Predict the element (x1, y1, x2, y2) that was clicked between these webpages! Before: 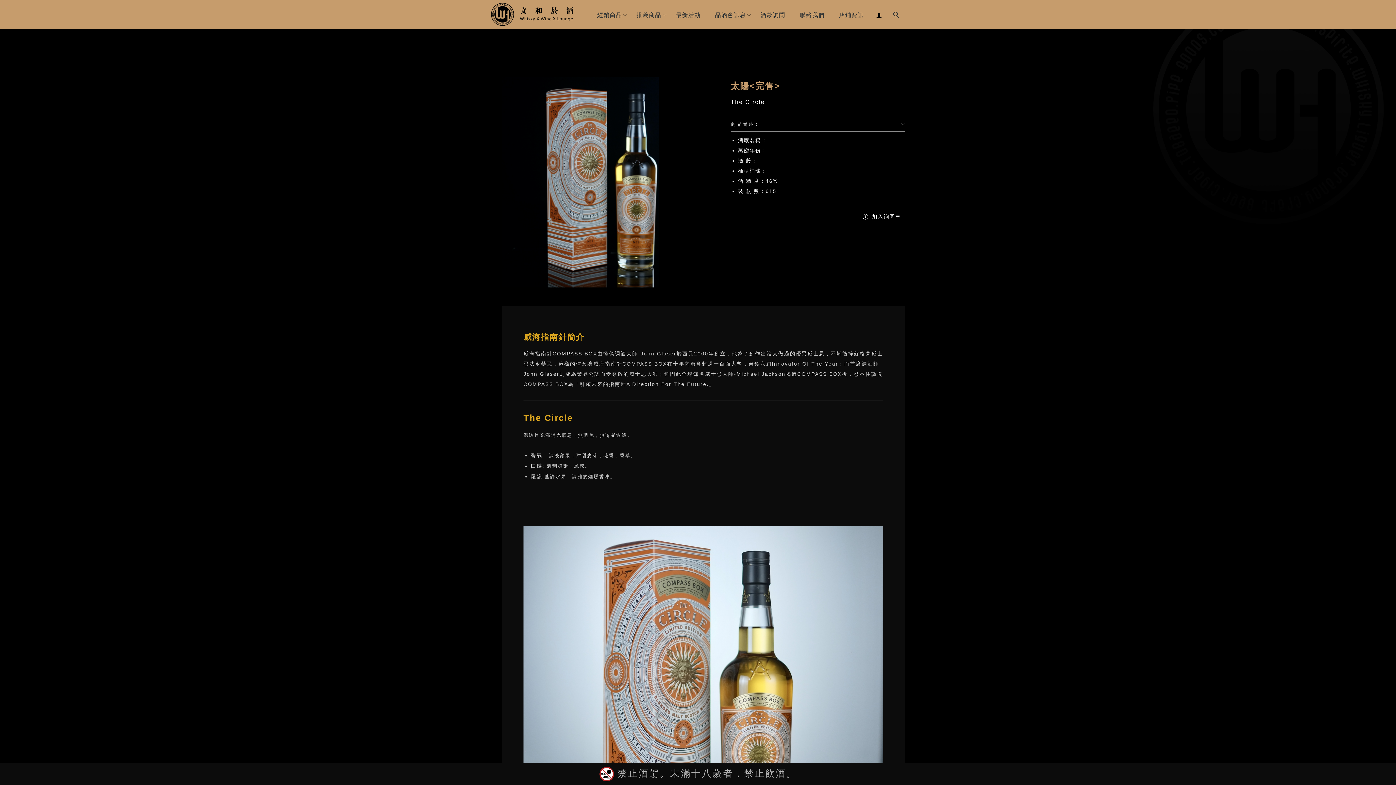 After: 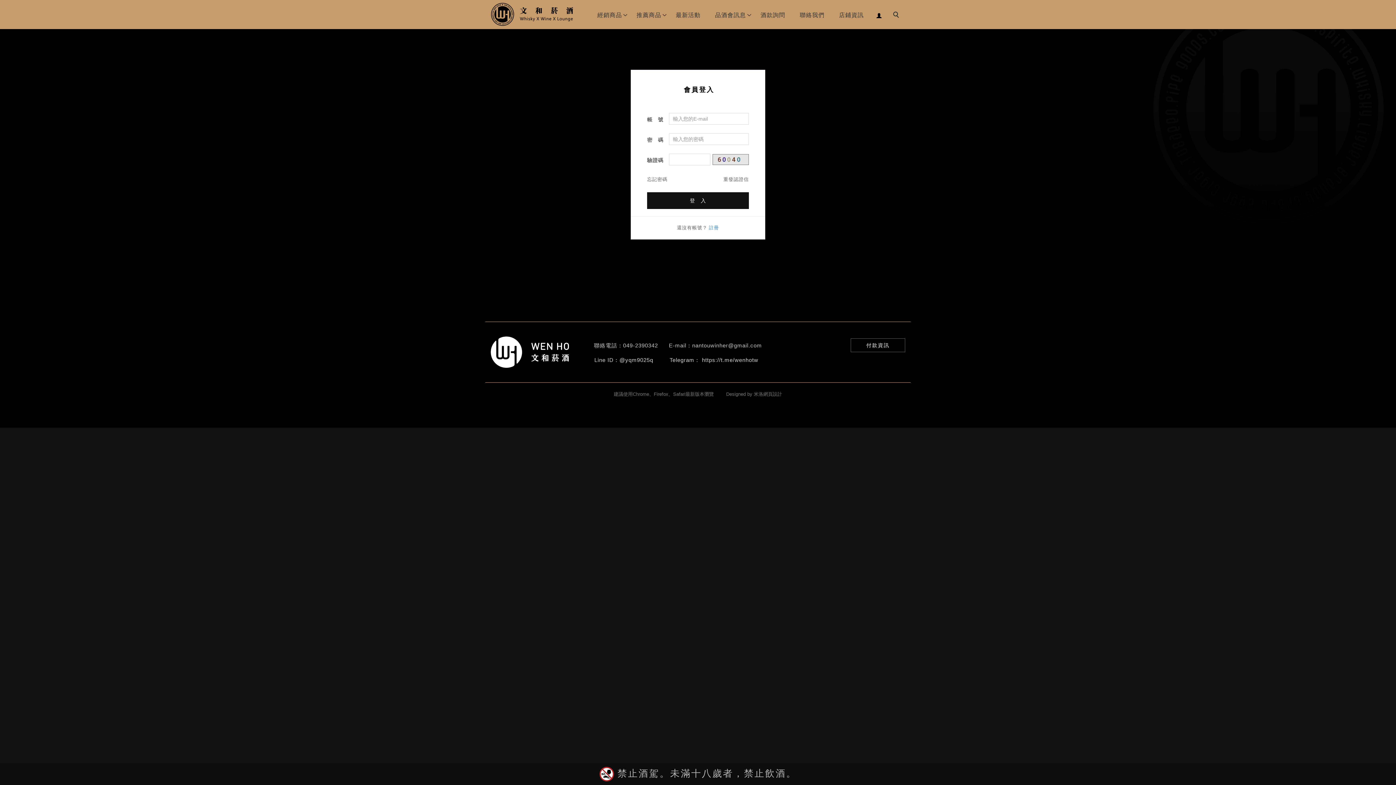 Action: label: 會員登入 bbox: (876, 12, 882, 17)